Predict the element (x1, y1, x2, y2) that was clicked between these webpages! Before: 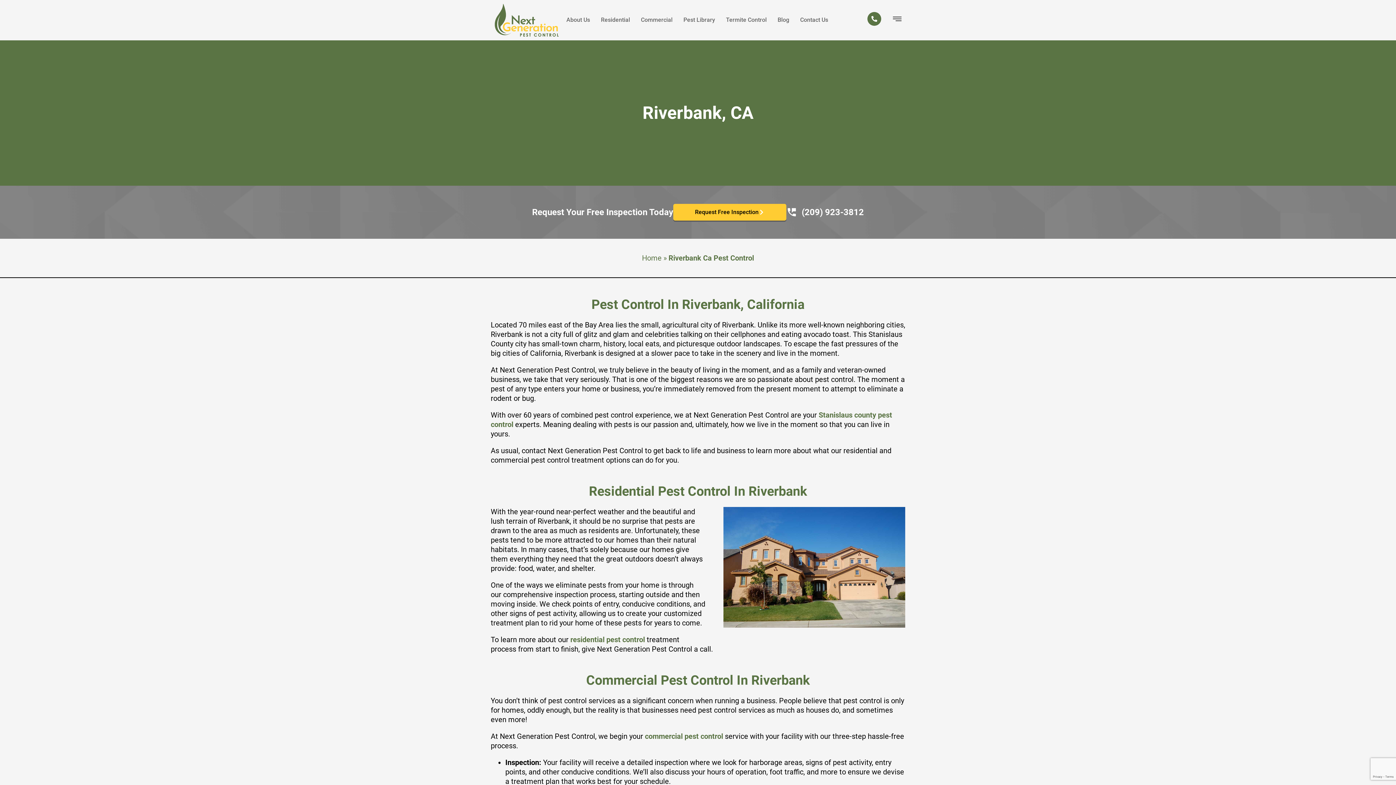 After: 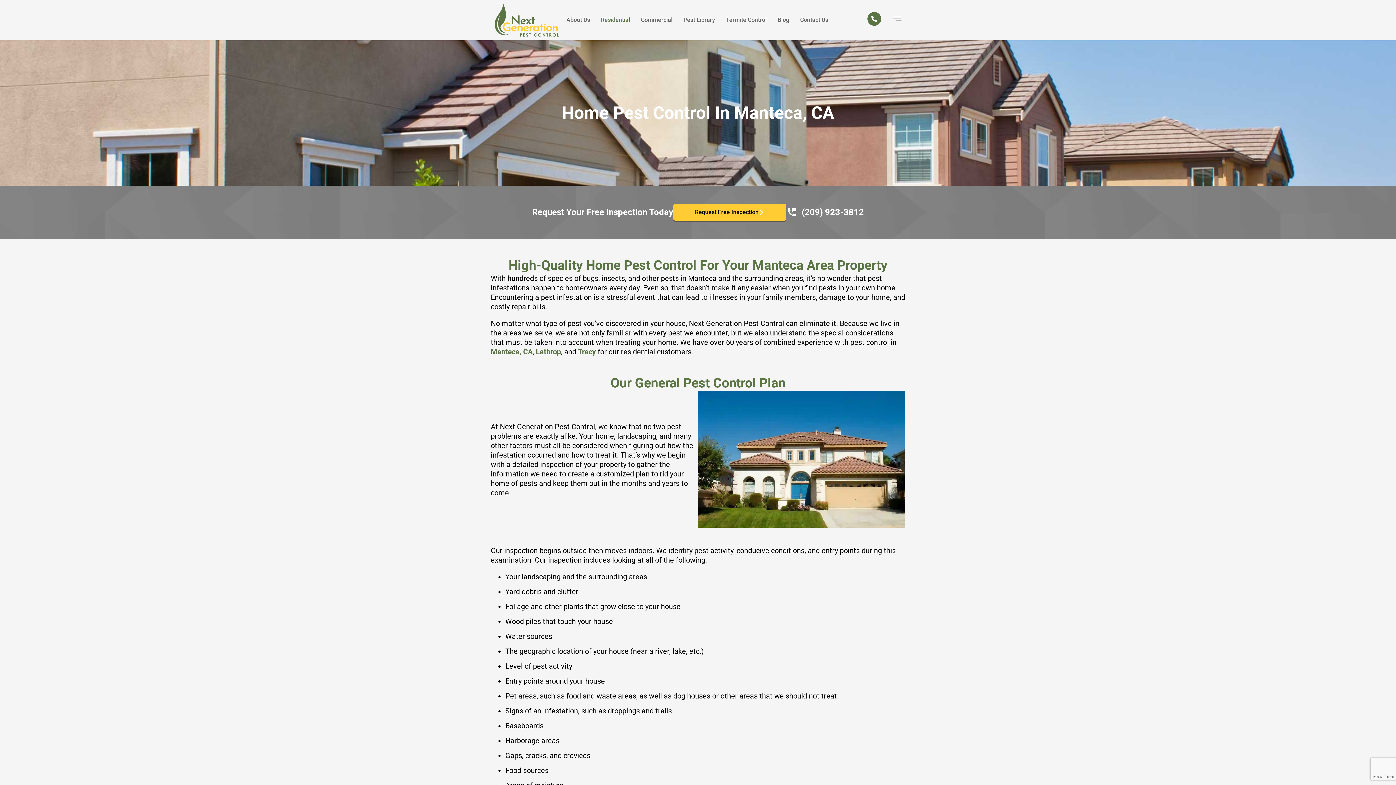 Action: bbox: (570, 635, 645, 644) label: residential pest control